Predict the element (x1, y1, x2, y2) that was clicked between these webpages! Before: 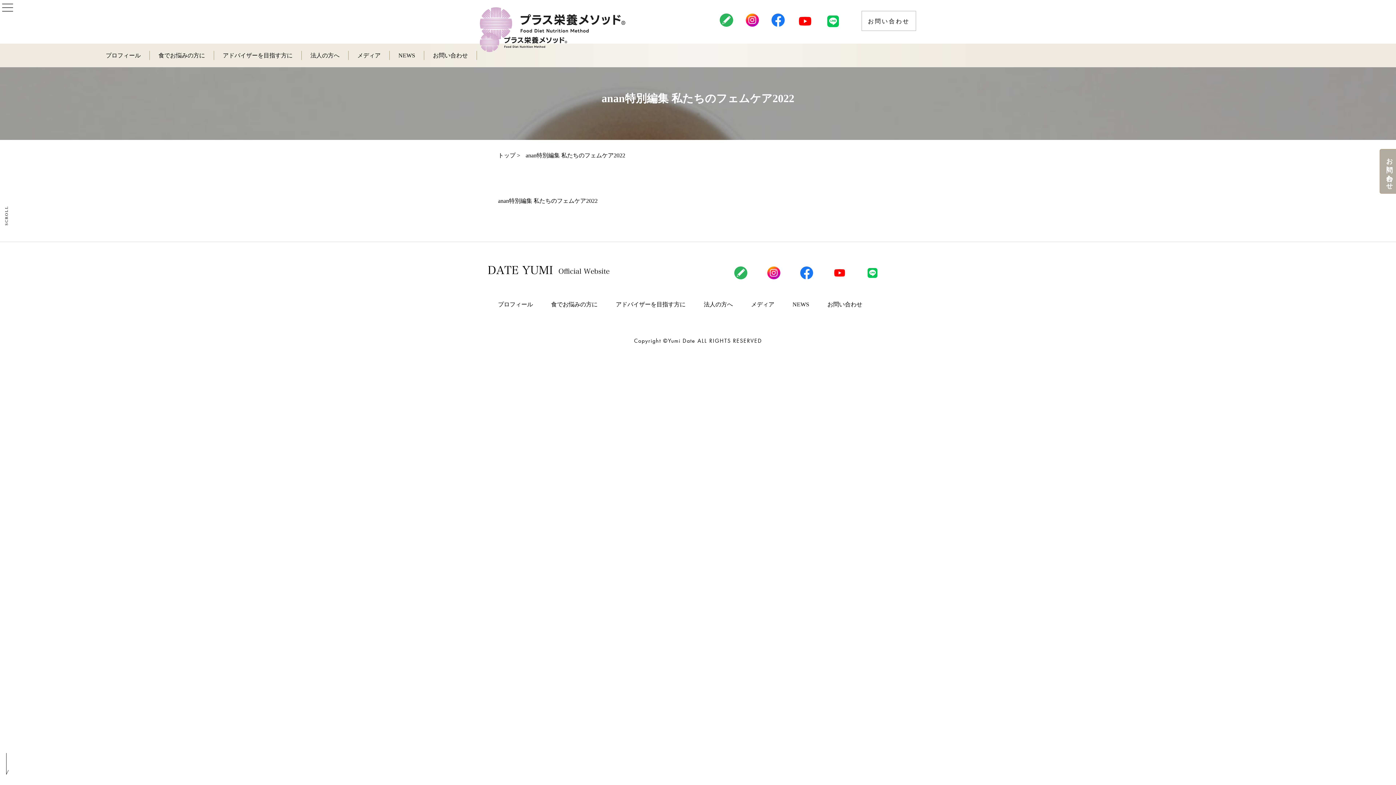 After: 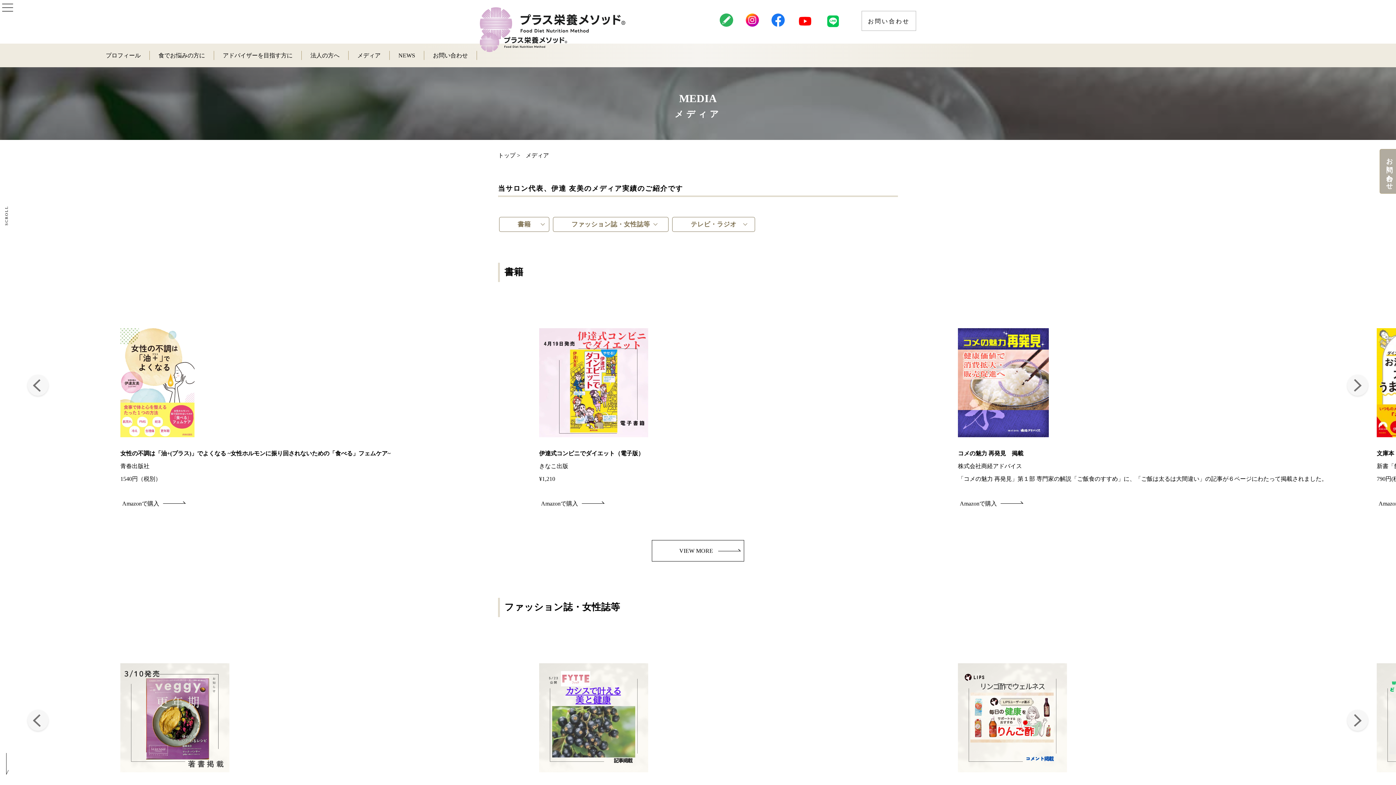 Action: label: メディア bbox: (357, 50, 380, 60)